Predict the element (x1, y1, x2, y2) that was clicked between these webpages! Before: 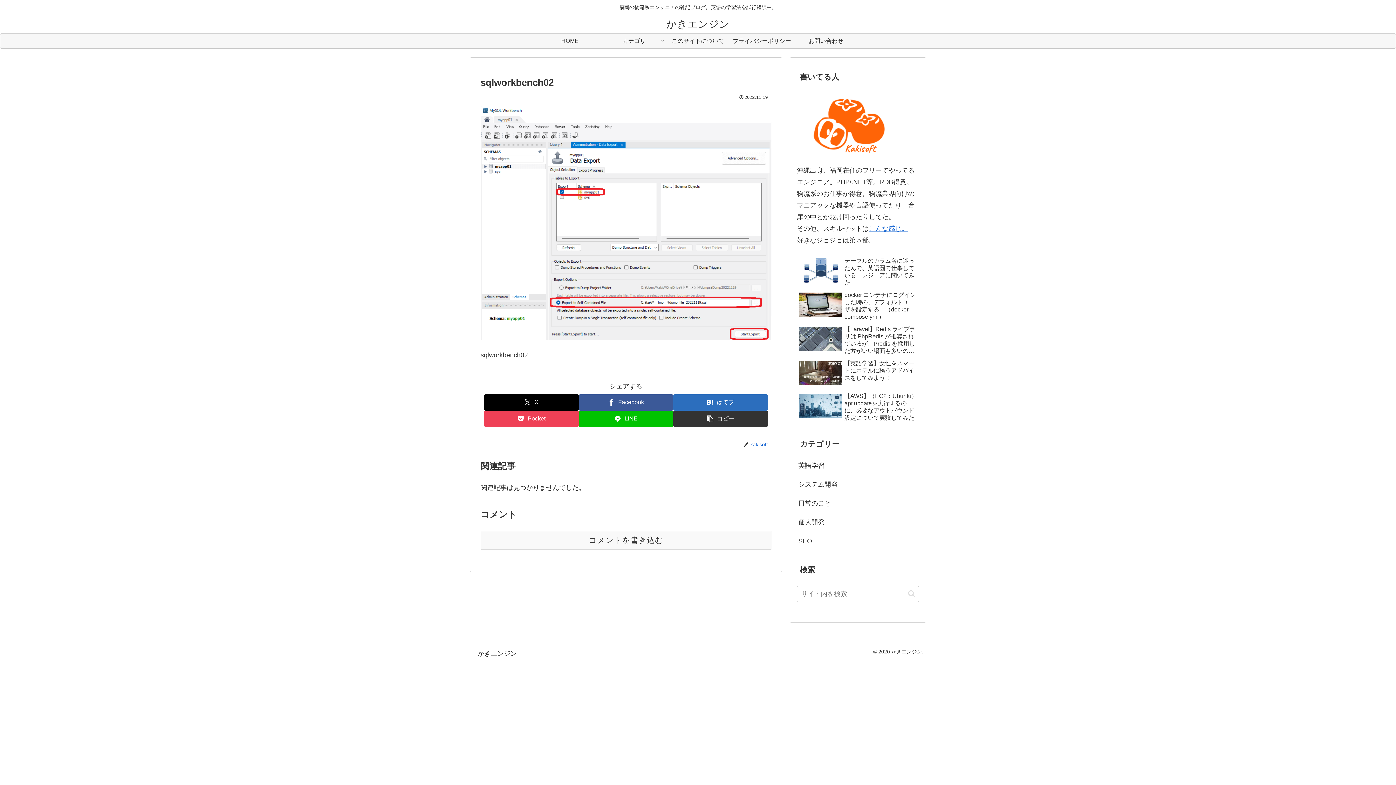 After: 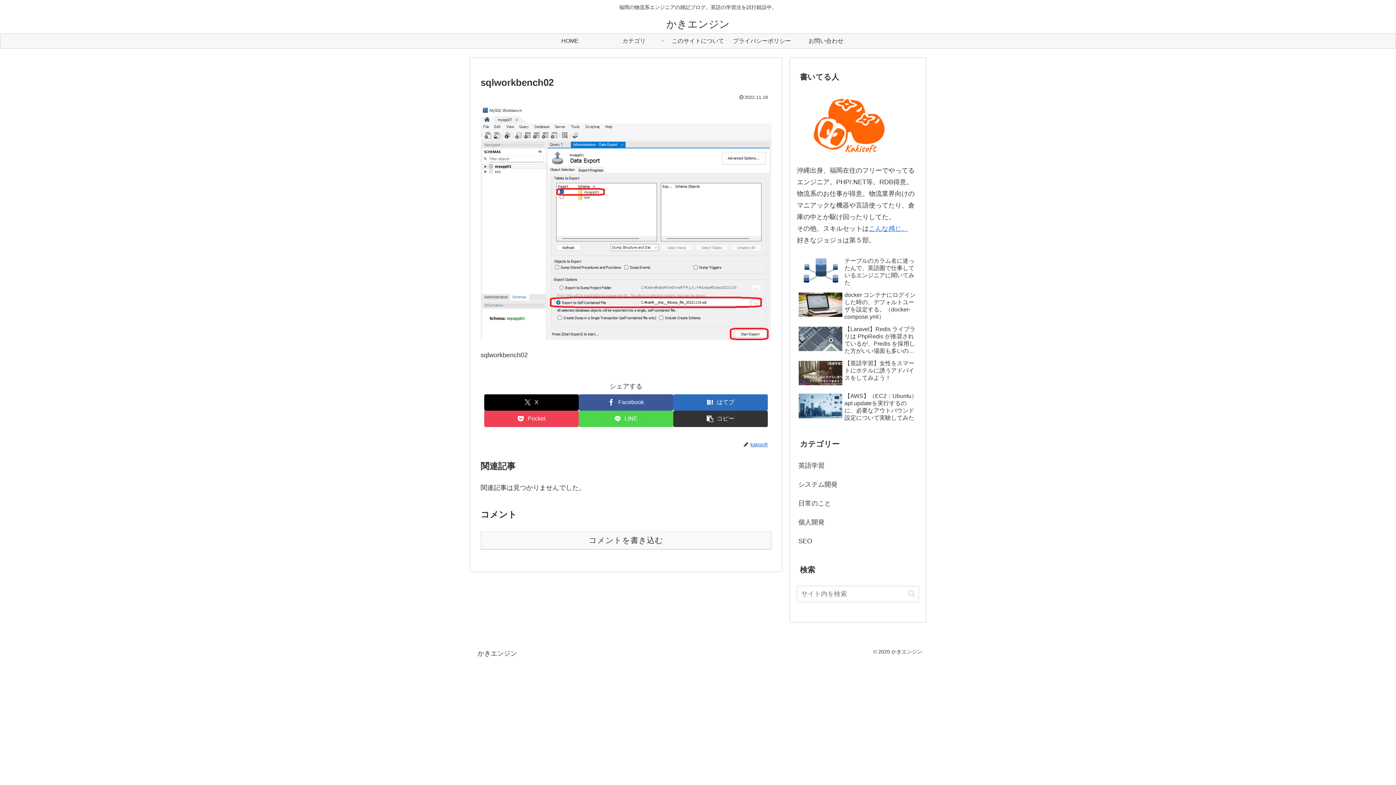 Action: label: LINEでシェア bbox: (578, 410, 673, 427)